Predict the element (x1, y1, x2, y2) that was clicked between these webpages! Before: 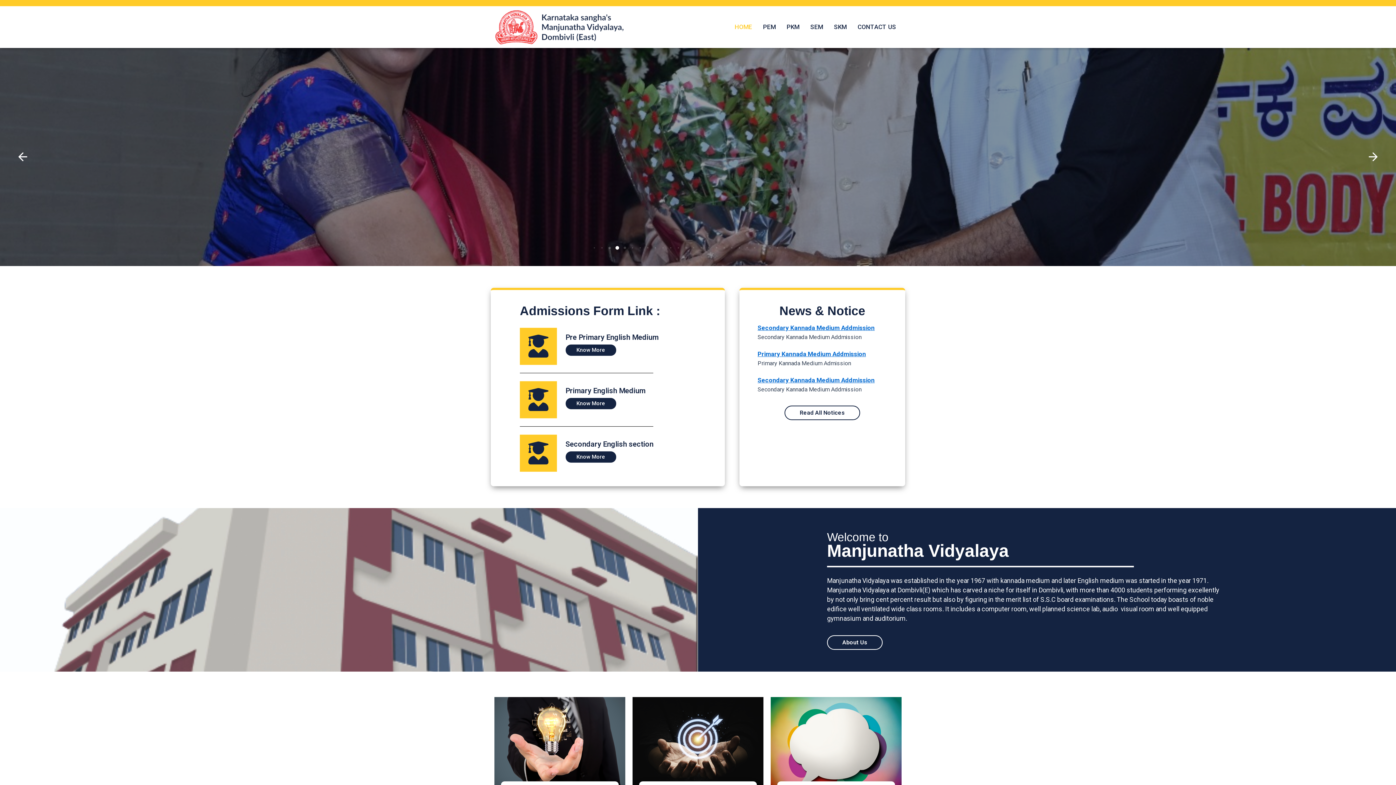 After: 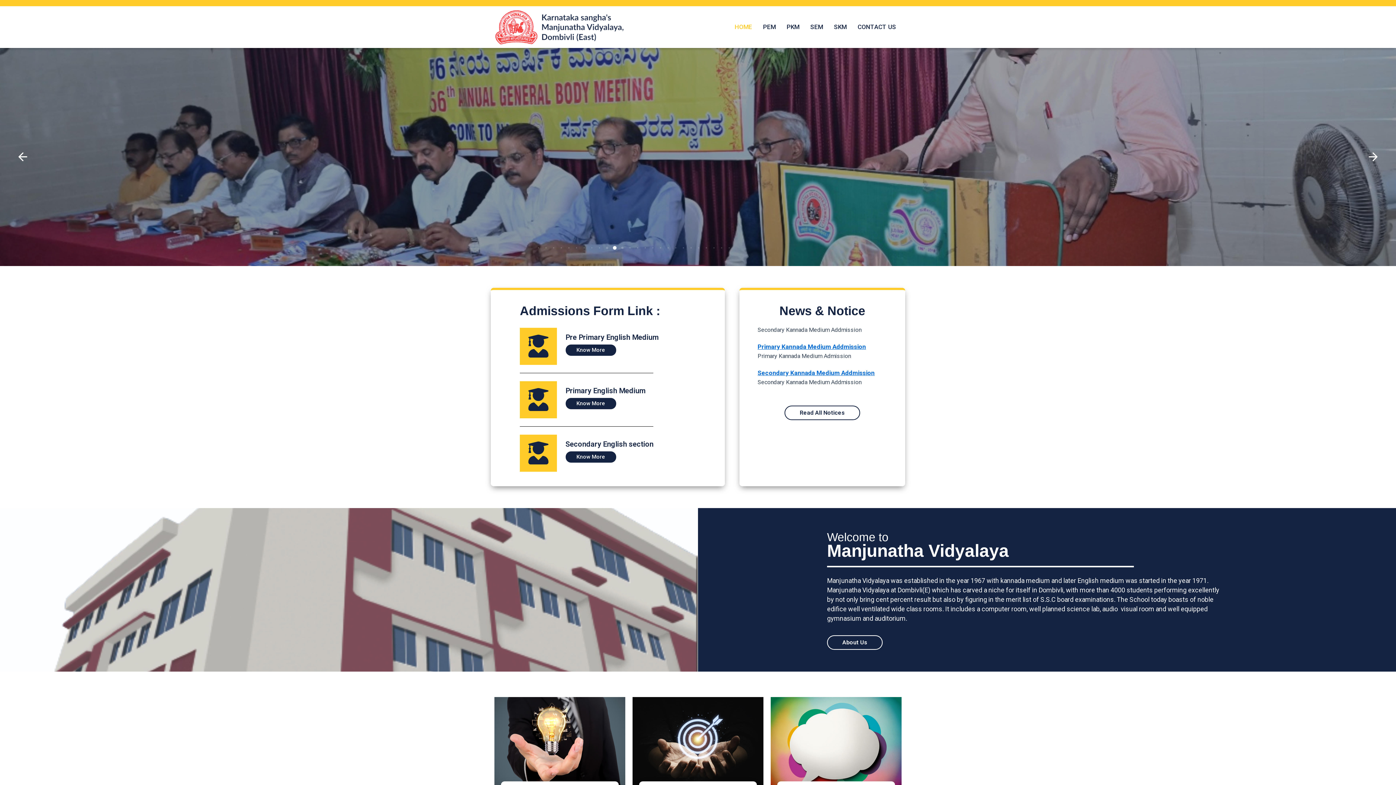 Action: bbox: (694, 247, 695, 248) label: Go to slide 11